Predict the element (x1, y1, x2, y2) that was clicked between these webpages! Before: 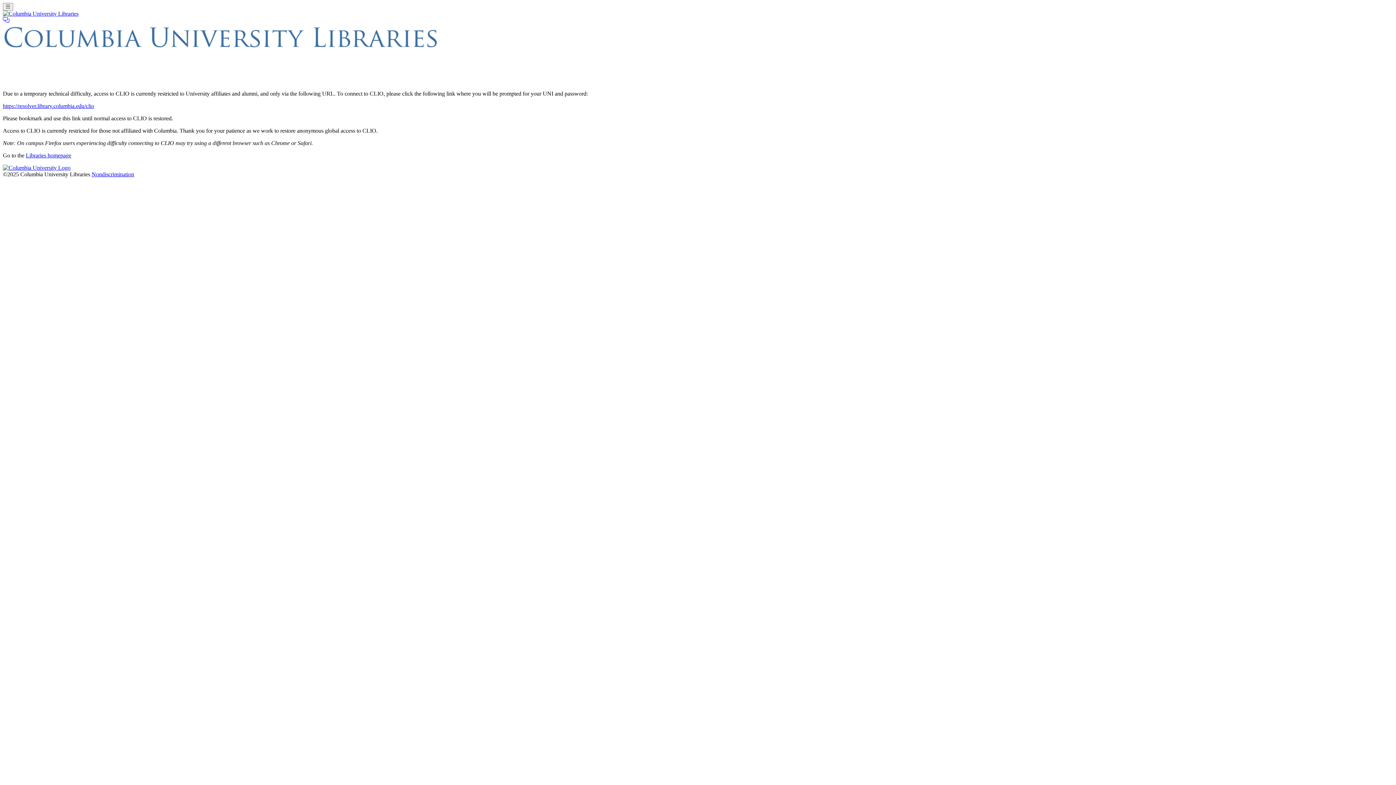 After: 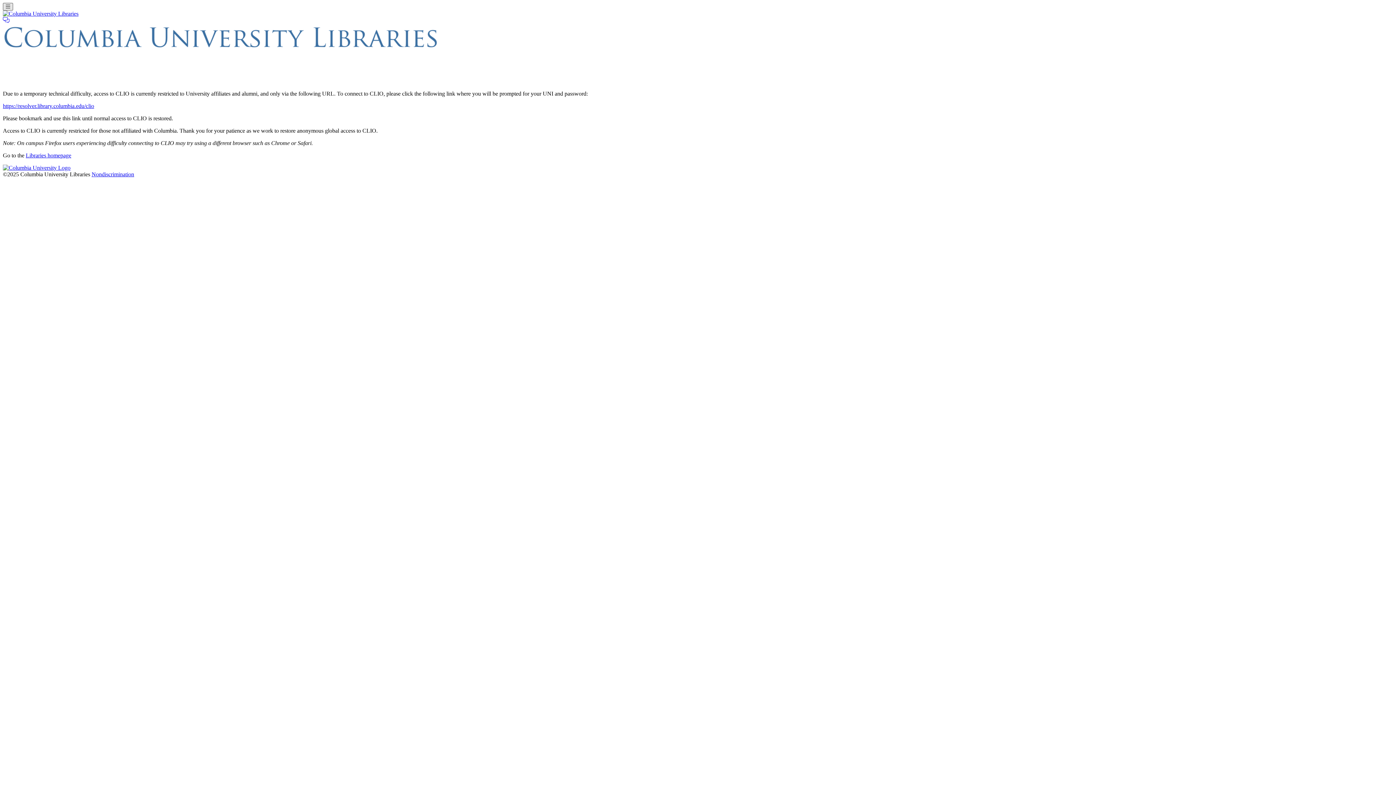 Action: bbox: (2, 2, 12, 10) label: Toggle navigation